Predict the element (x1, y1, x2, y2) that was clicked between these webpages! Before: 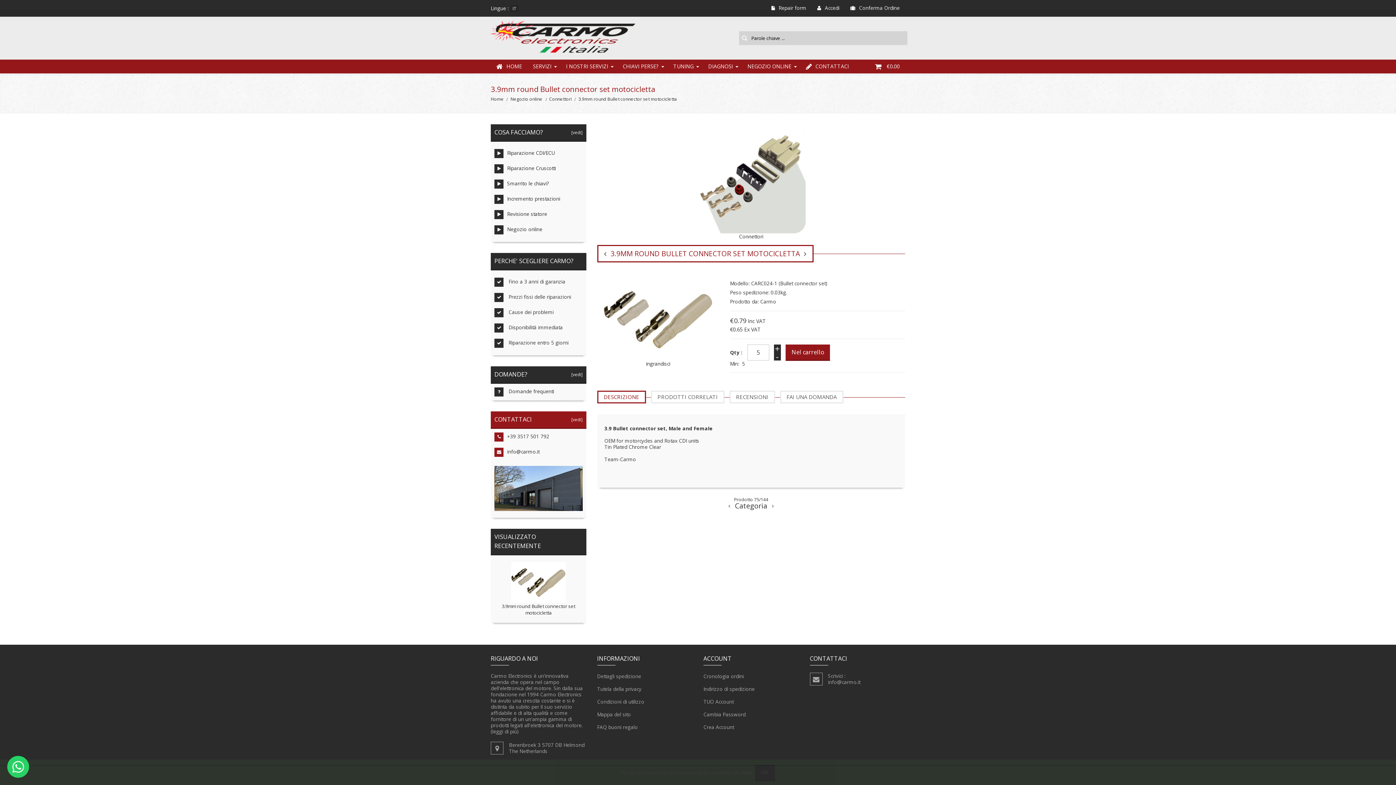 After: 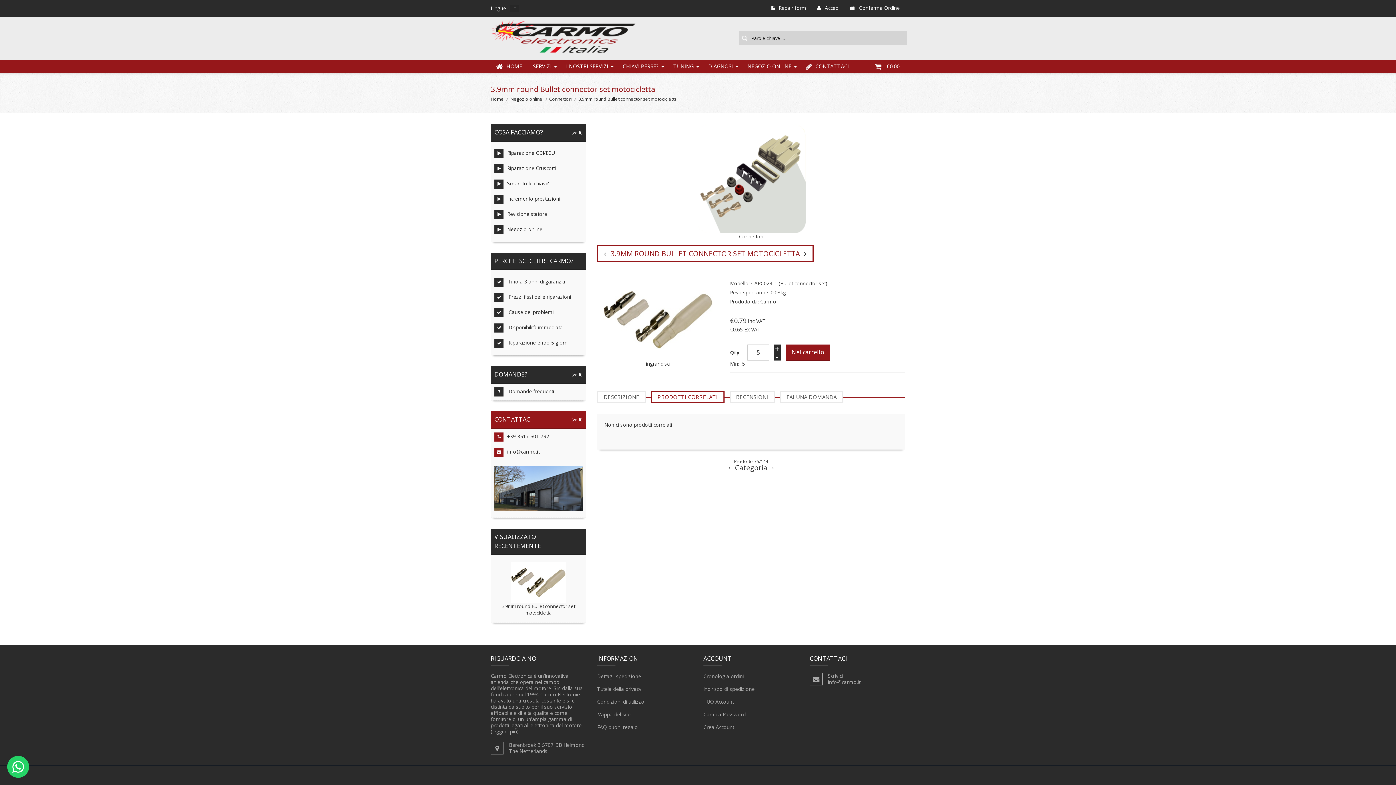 Action: label: PRODOTTI CORRELATI bbox: (651, 391, 724, 403)